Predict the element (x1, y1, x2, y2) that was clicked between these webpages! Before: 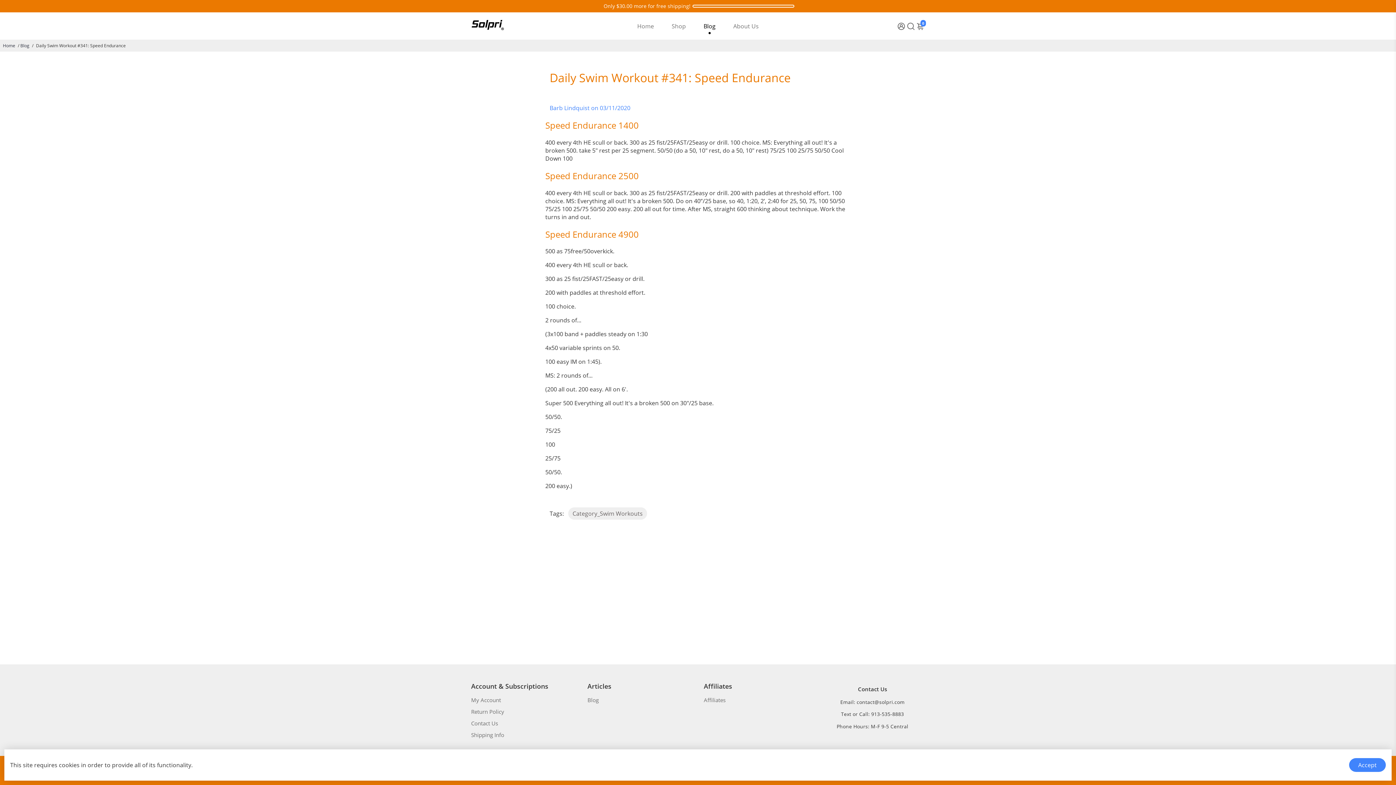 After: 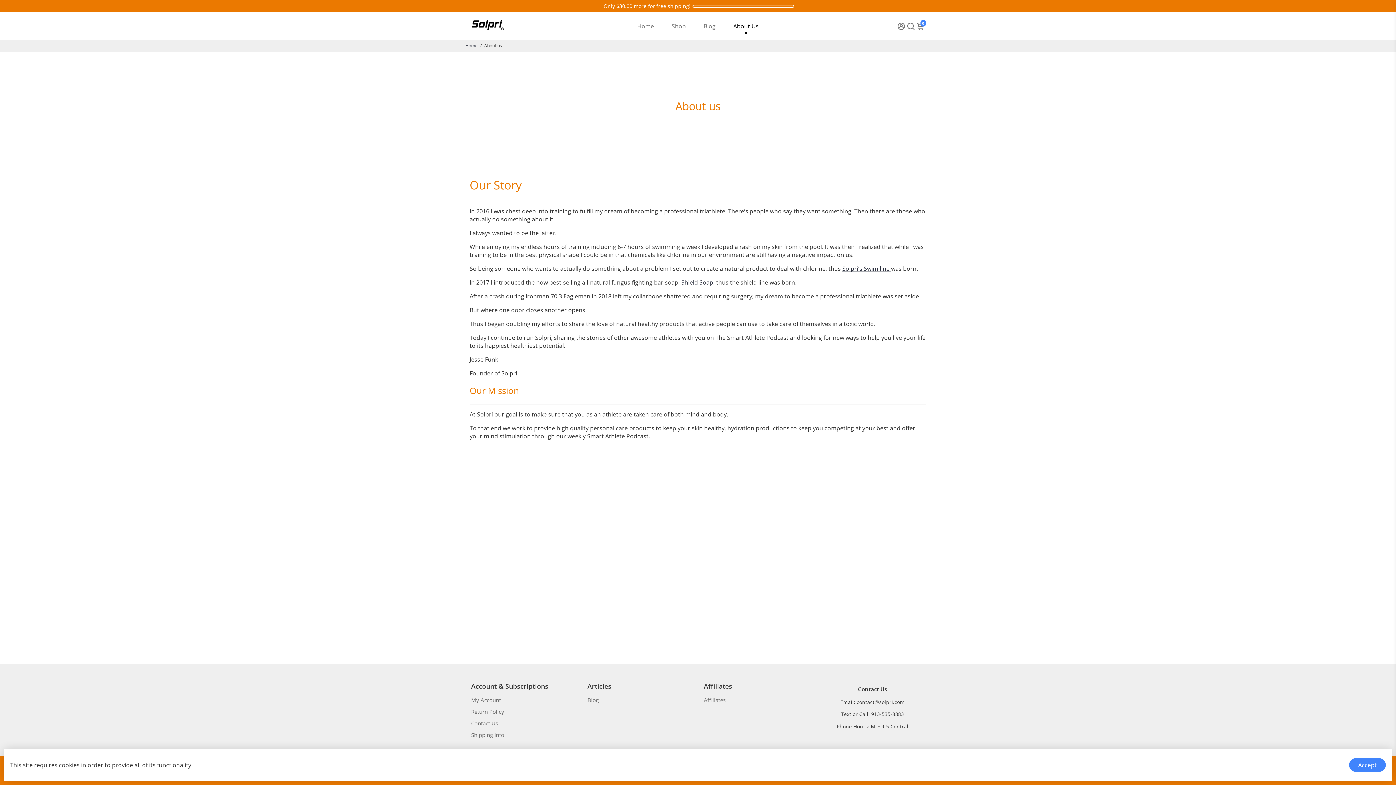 Action: label: About Us bbox: (726, 12, 766, 39)